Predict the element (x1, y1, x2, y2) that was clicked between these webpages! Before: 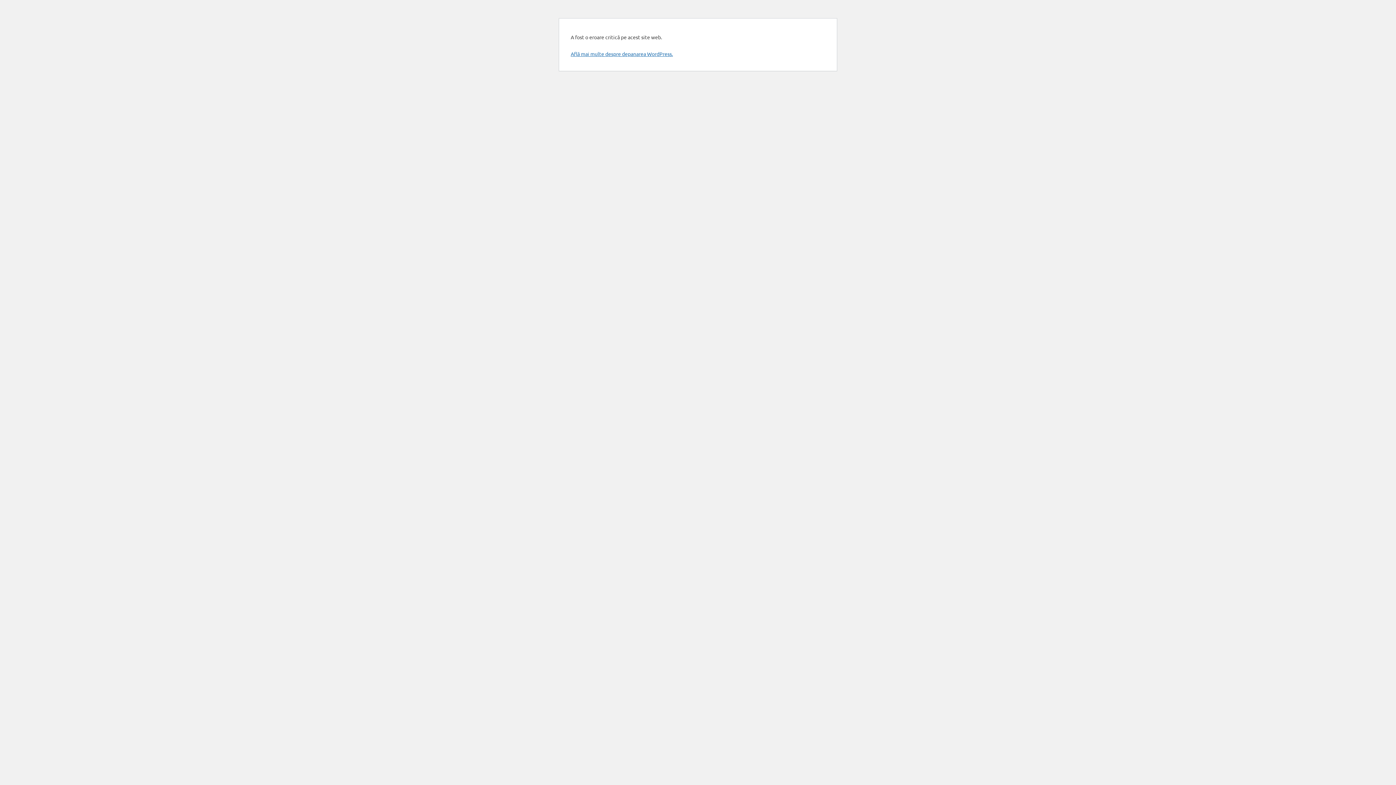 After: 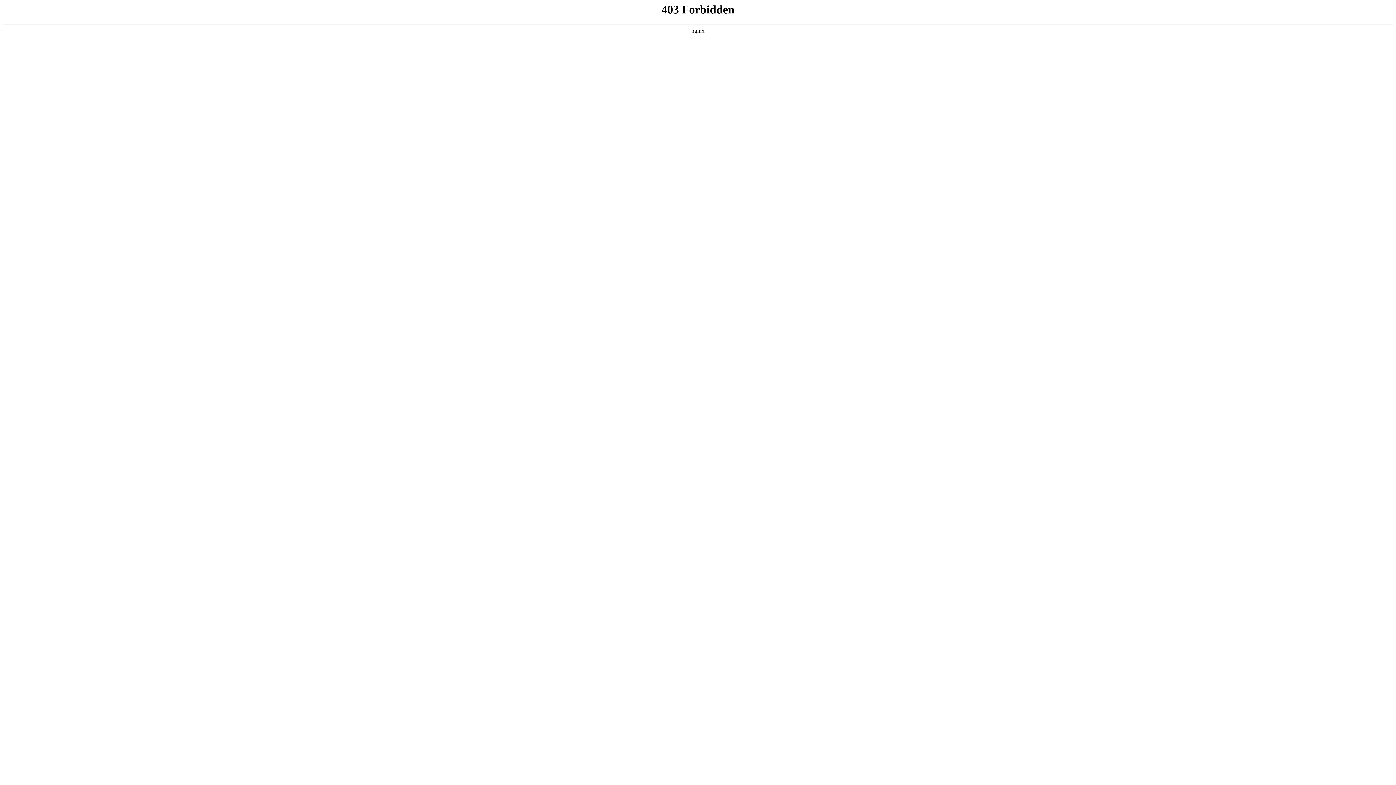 Action: bbox: (570, 50, 673, 57) label: Află mai multe despre depanarea WordPress.